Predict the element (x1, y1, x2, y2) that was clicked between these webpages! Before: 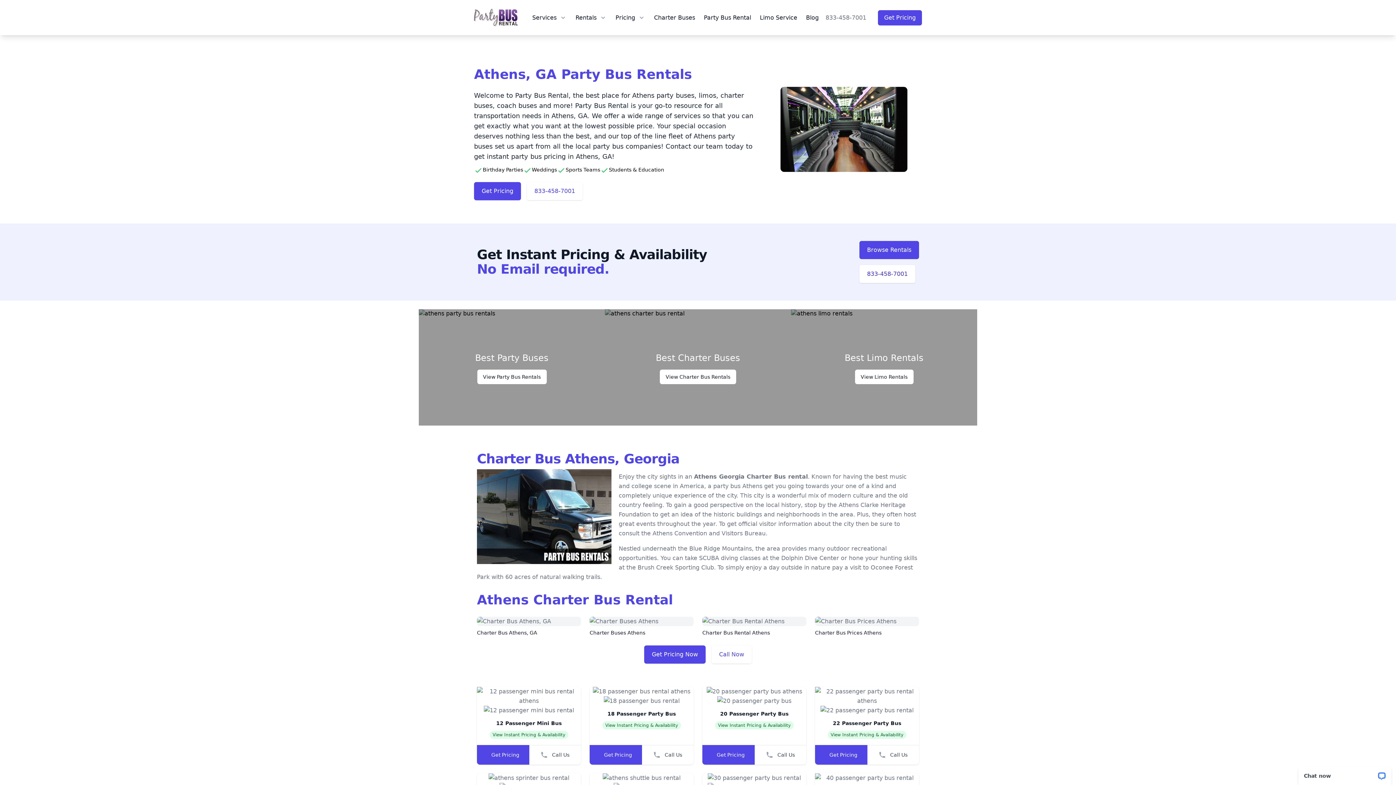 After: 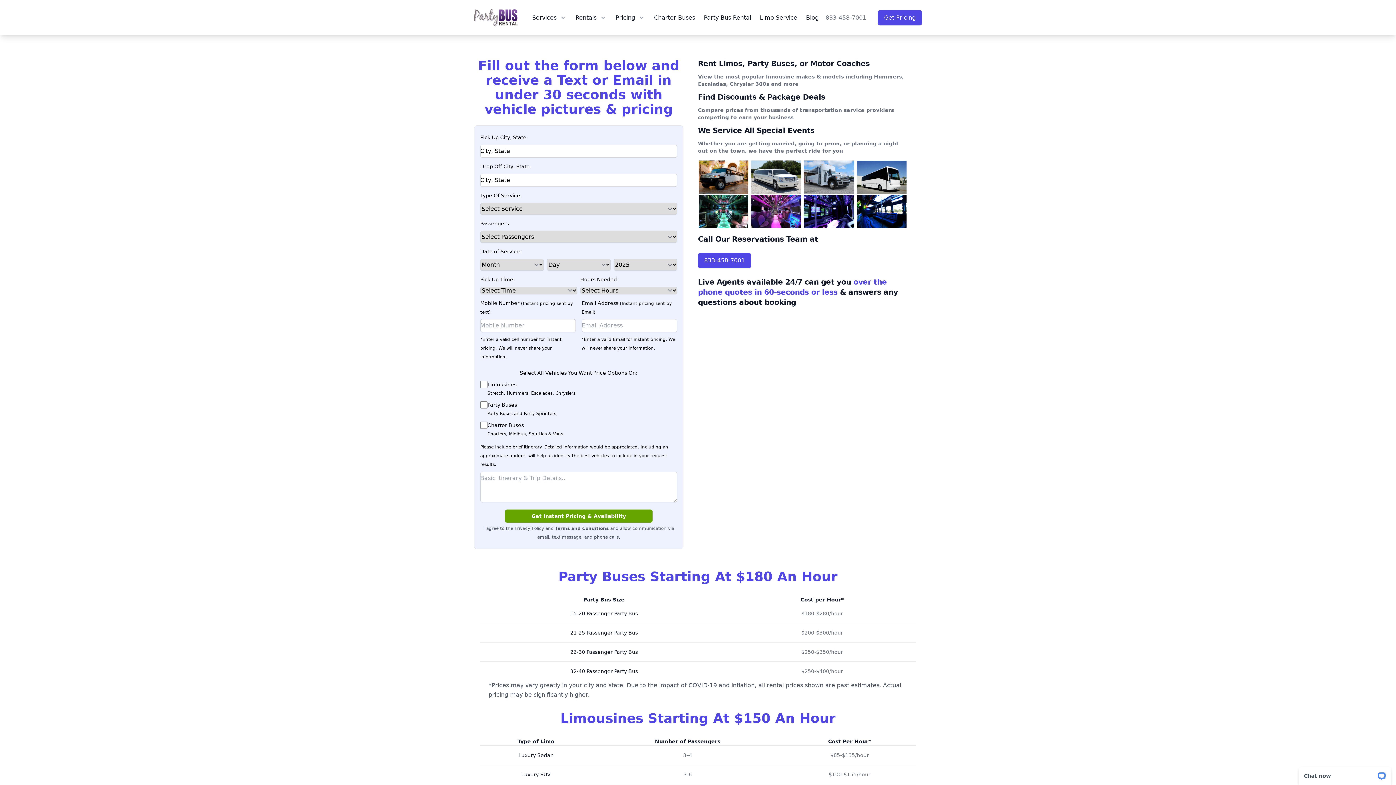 Action: bbox: (644, 645, 705, 664) label: Get Pricing Now